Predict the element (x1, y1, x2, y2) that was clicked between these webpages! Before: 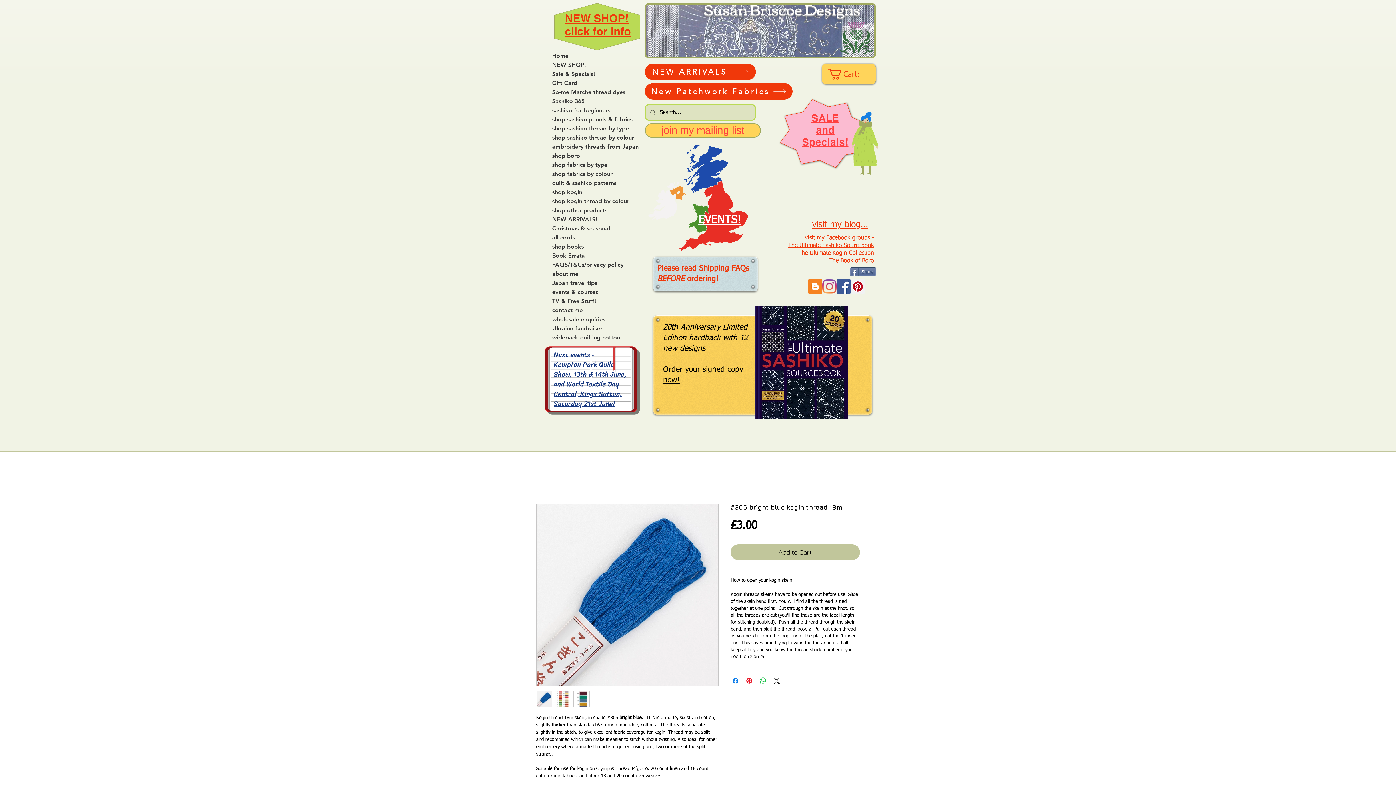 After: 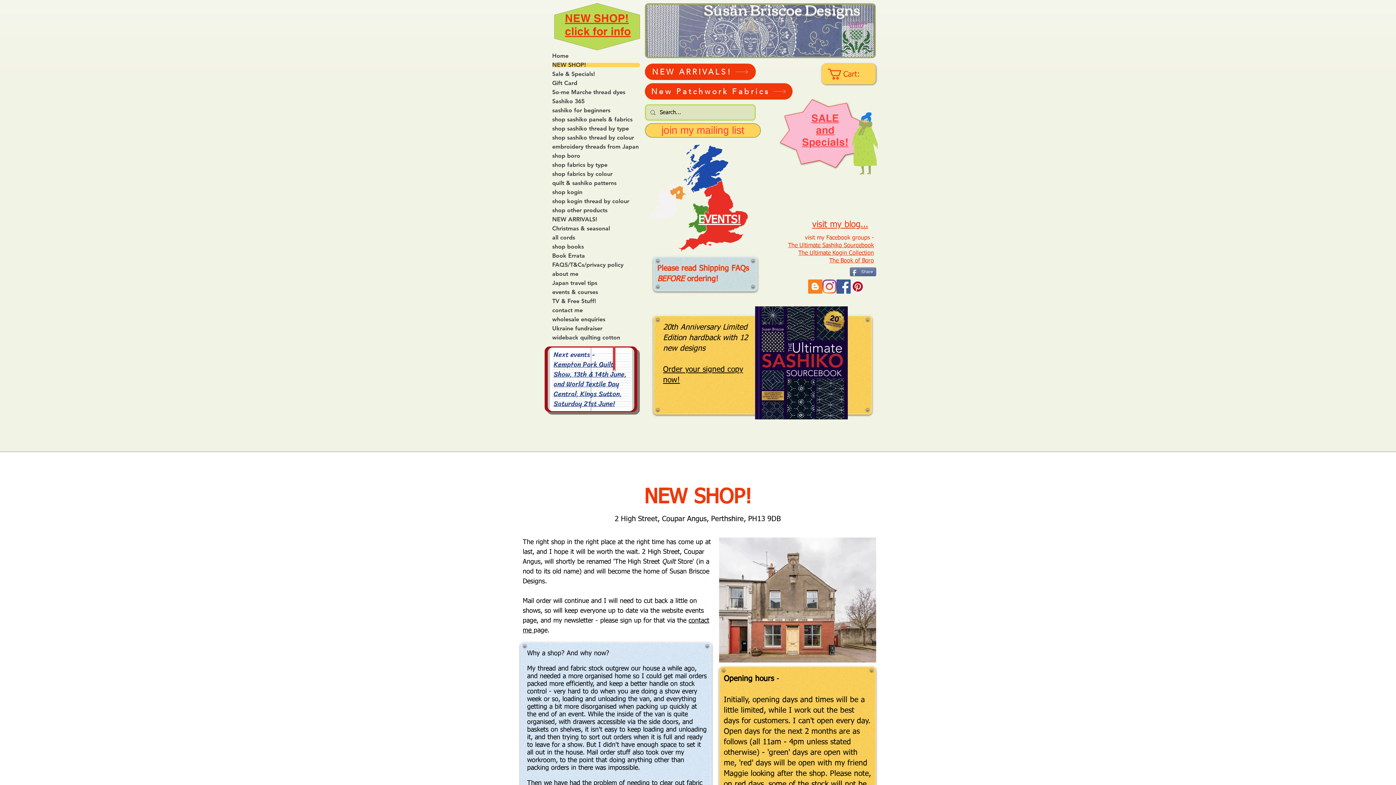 Action: label: NEW SHOP!
click for info bbox: (565, 11, 630, 37)